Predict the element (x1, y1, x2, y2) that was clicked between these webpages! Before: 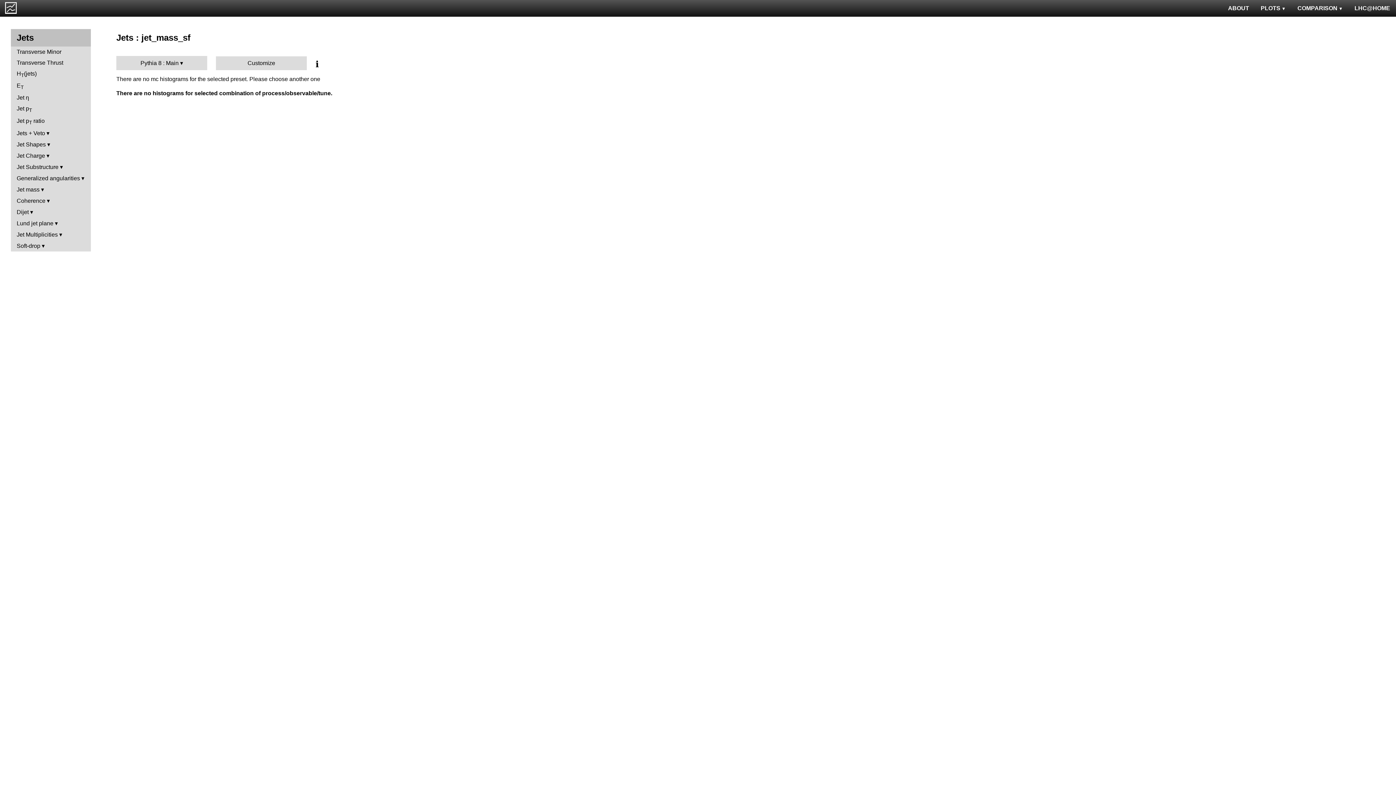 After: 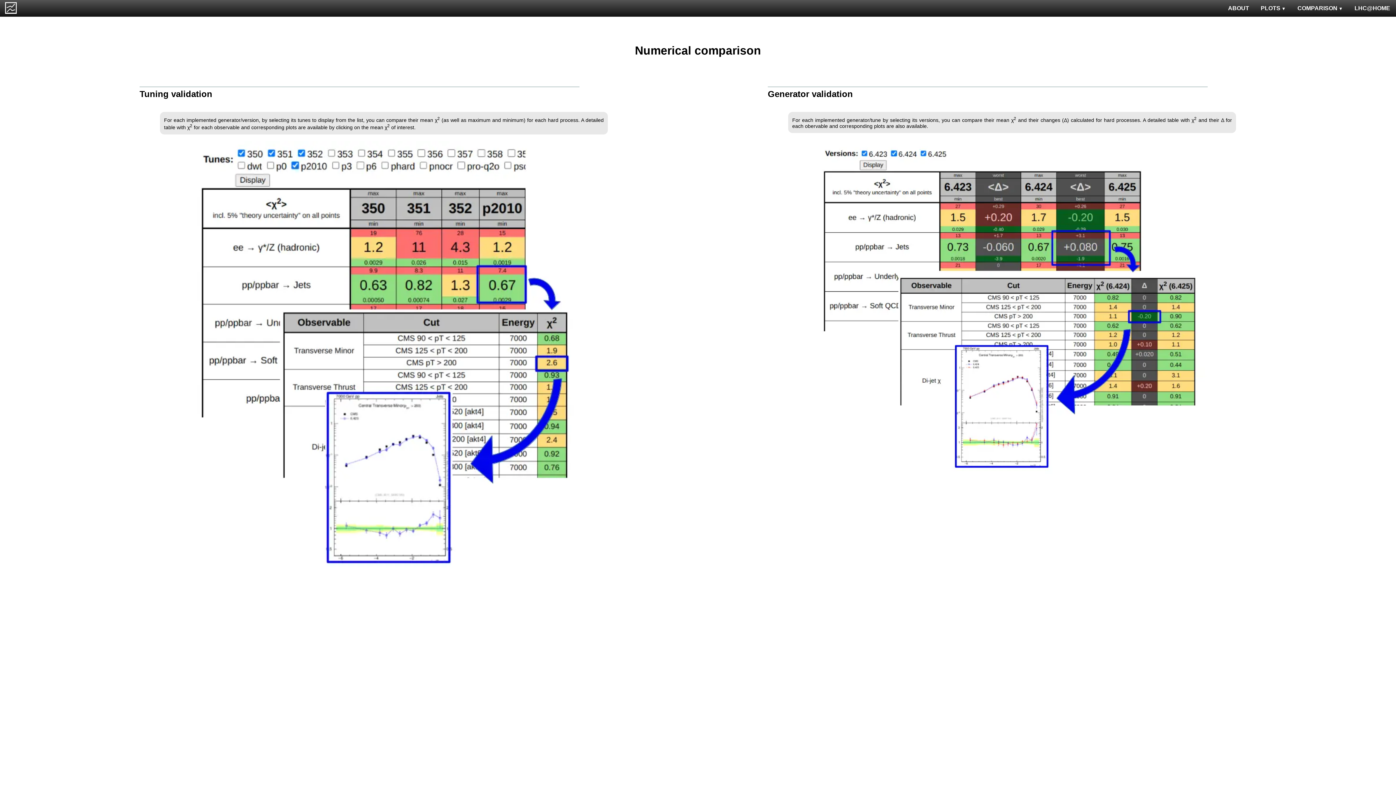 Action: label: COMPARISON  bbox: (1292, 0, 1349, 16)